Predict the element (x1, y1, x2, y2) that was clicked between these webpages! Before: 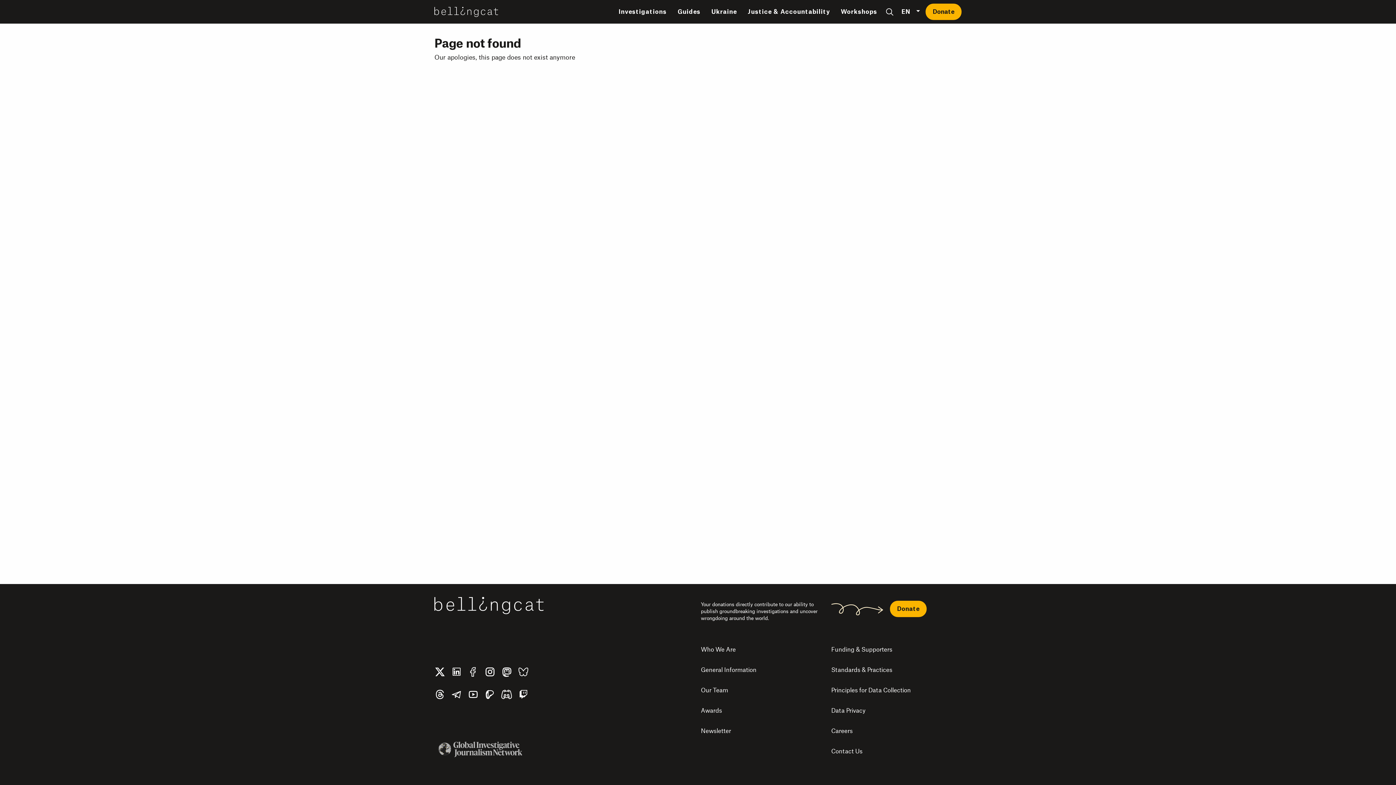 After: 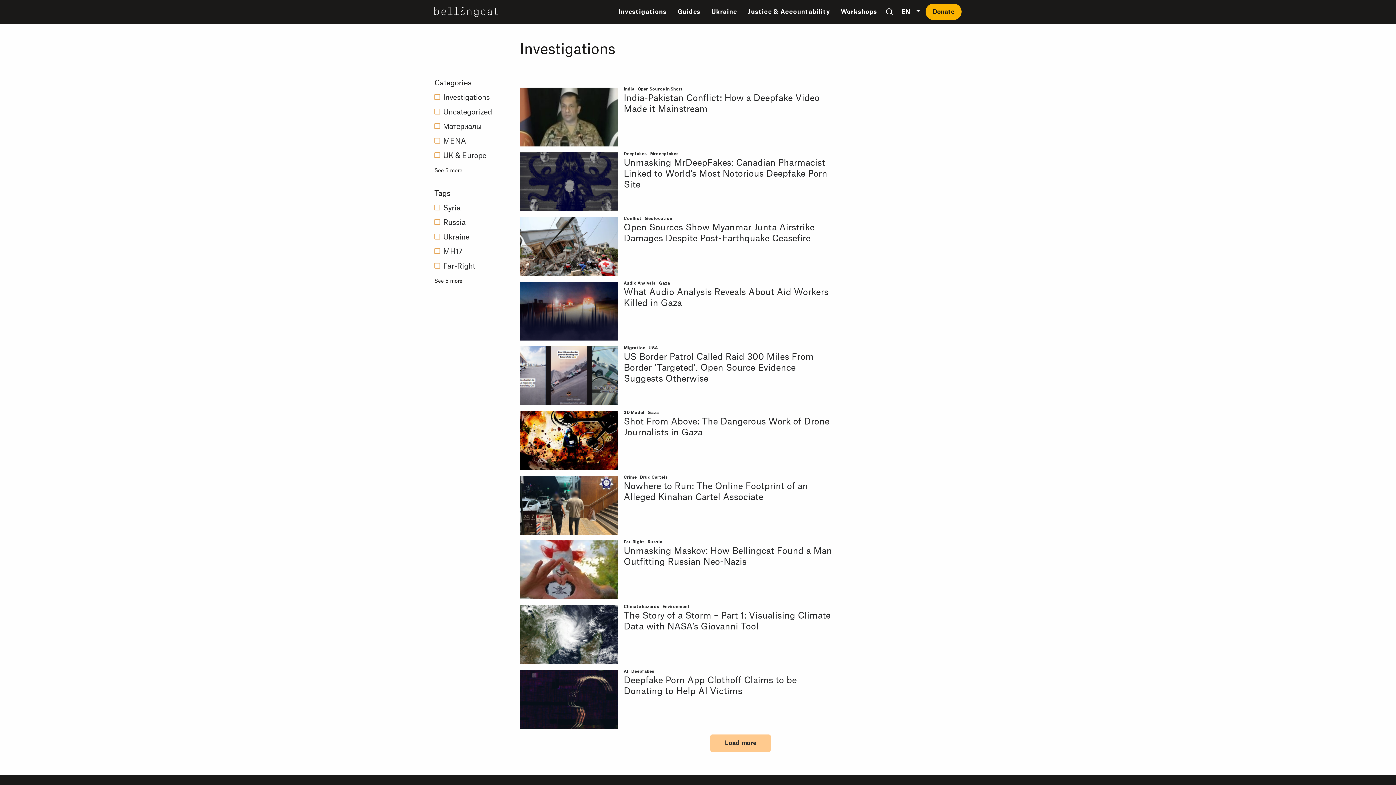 Action: bbox: (618, 8, 666, 14) label: Investigations